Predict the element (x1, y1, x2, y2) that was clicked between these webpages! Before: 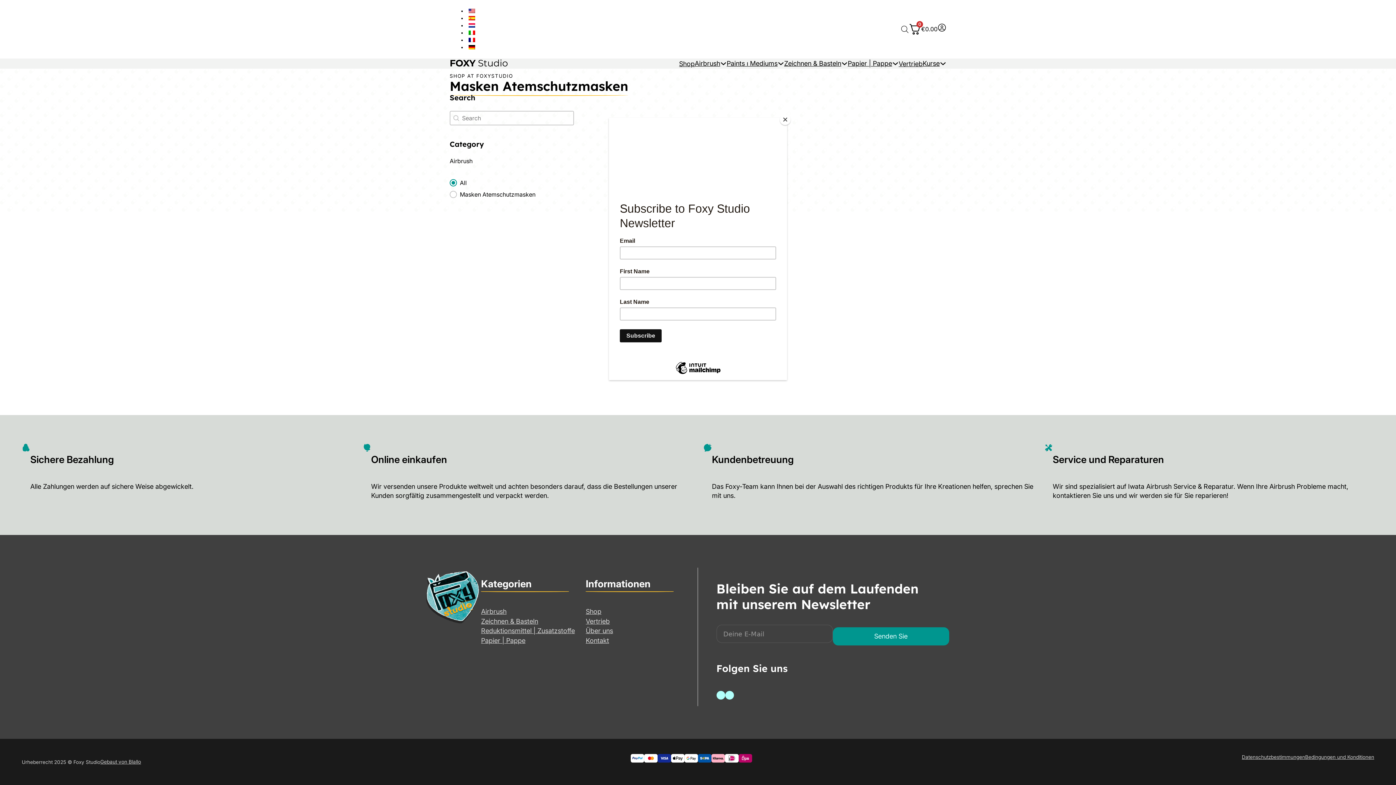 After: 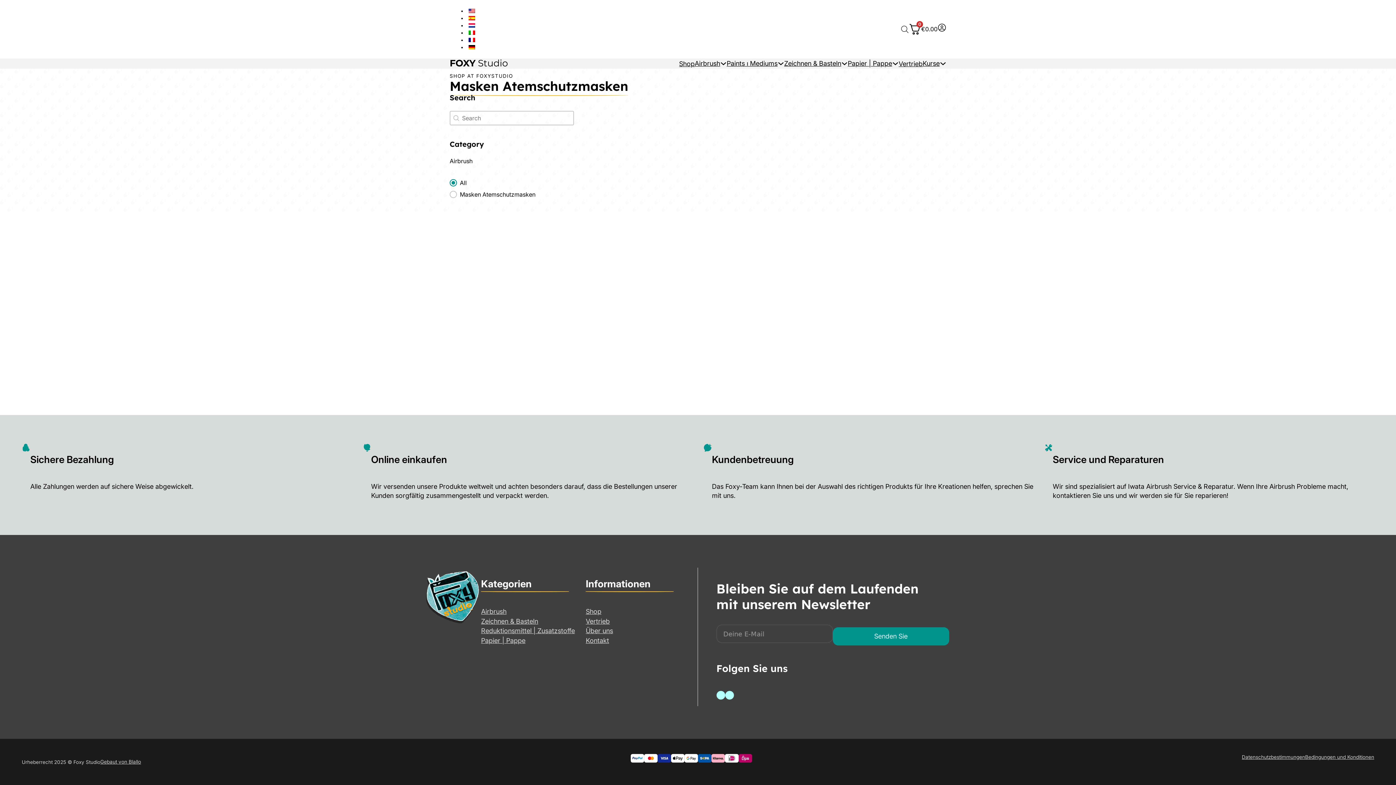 Action: label: Close bbox: (780, 114, 790, 125)